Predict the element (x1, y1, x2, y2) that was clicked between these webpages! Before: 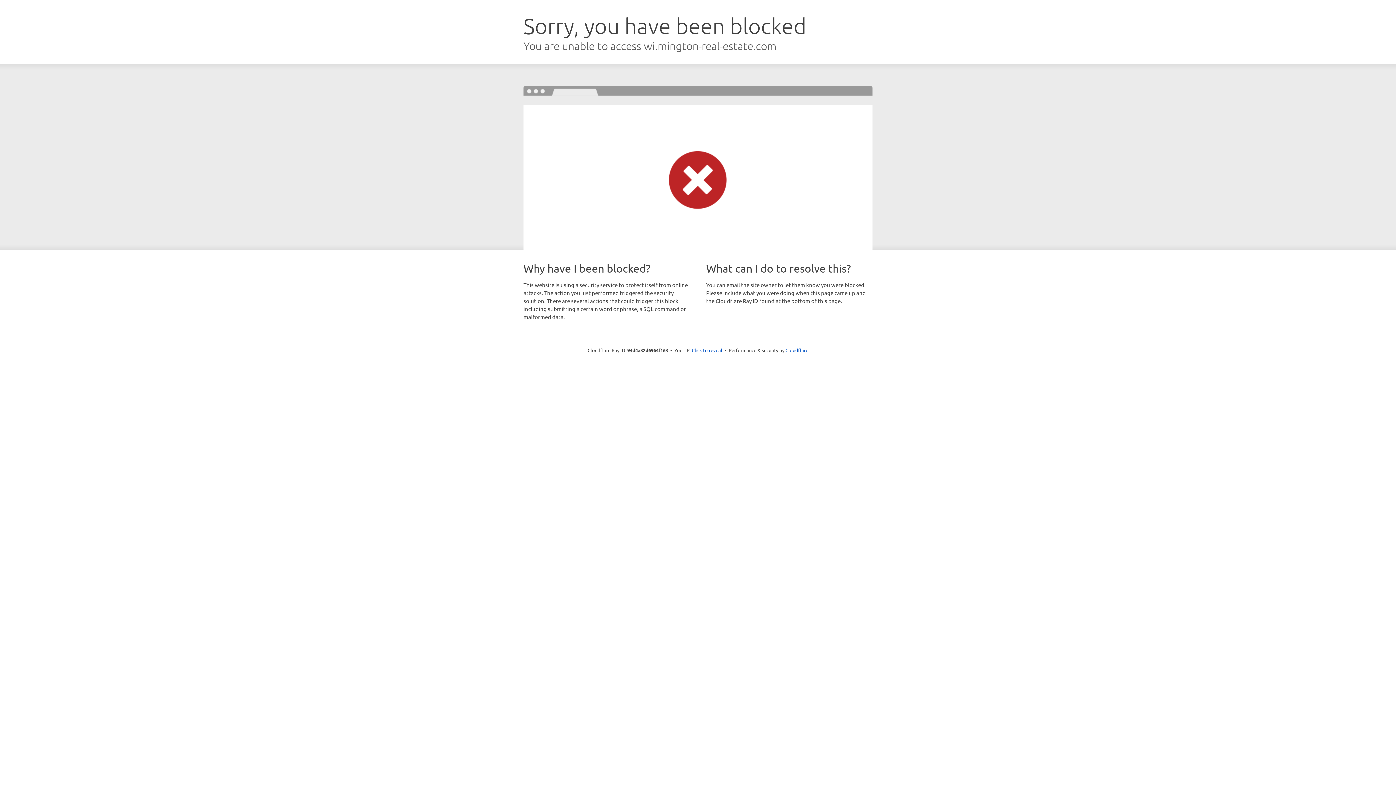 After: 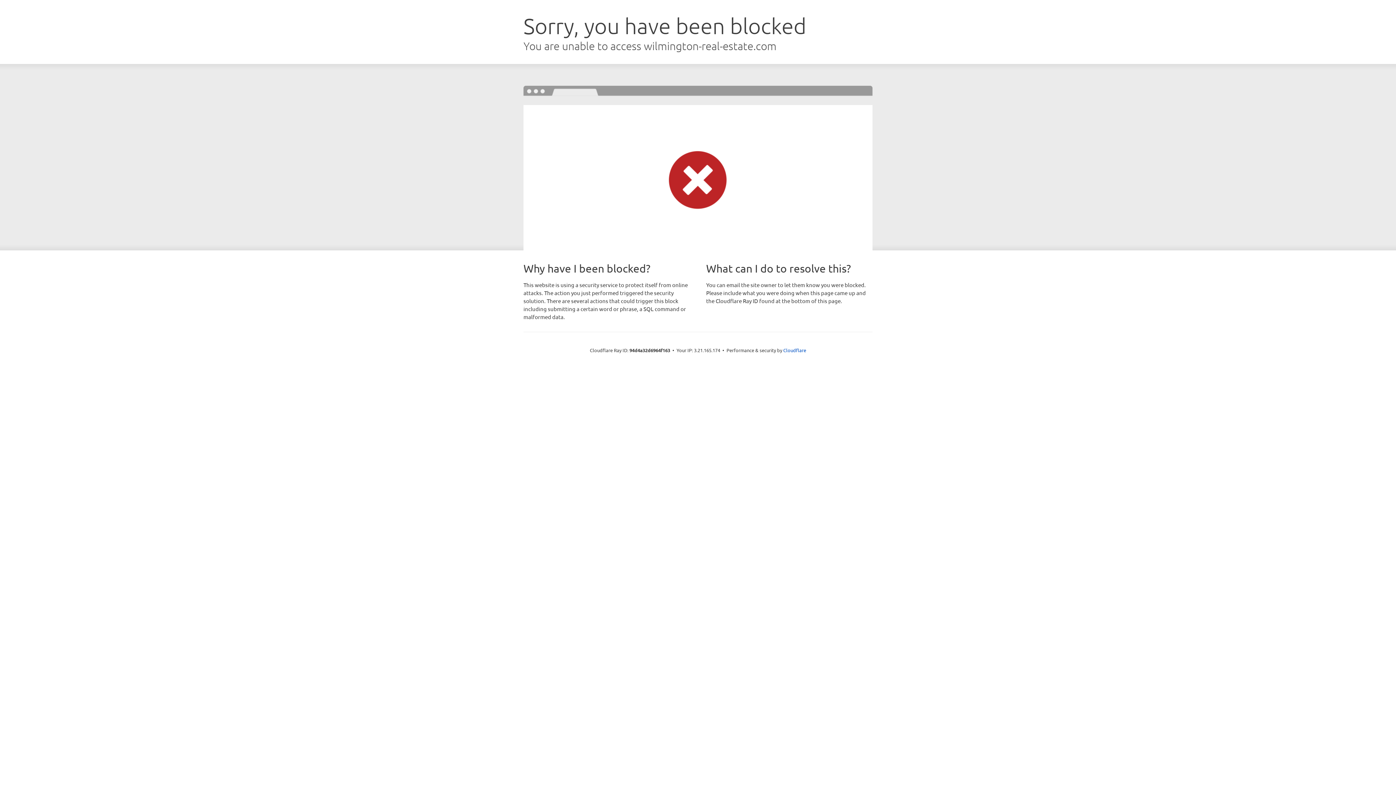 Action: label: Click to reveal bbox: (692, 346, 722, 353)